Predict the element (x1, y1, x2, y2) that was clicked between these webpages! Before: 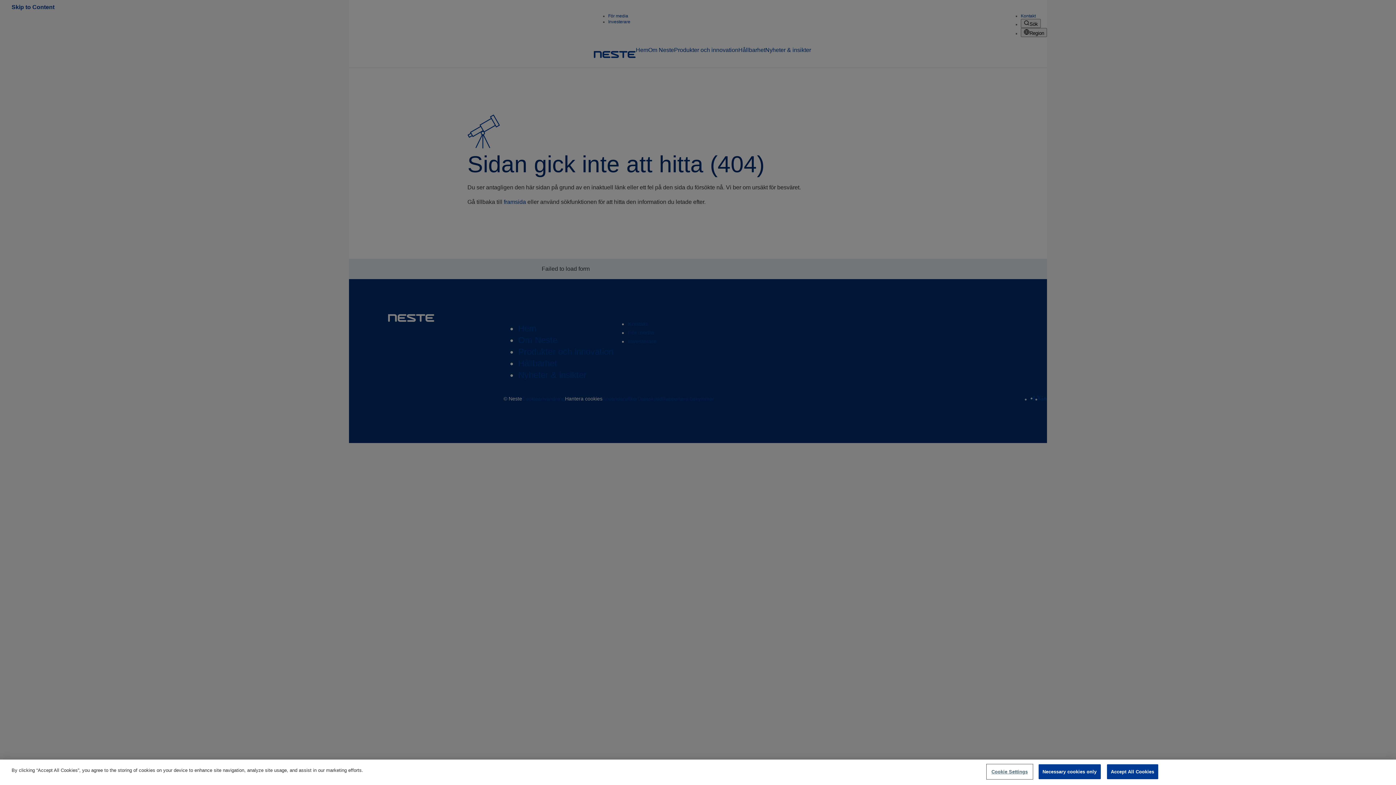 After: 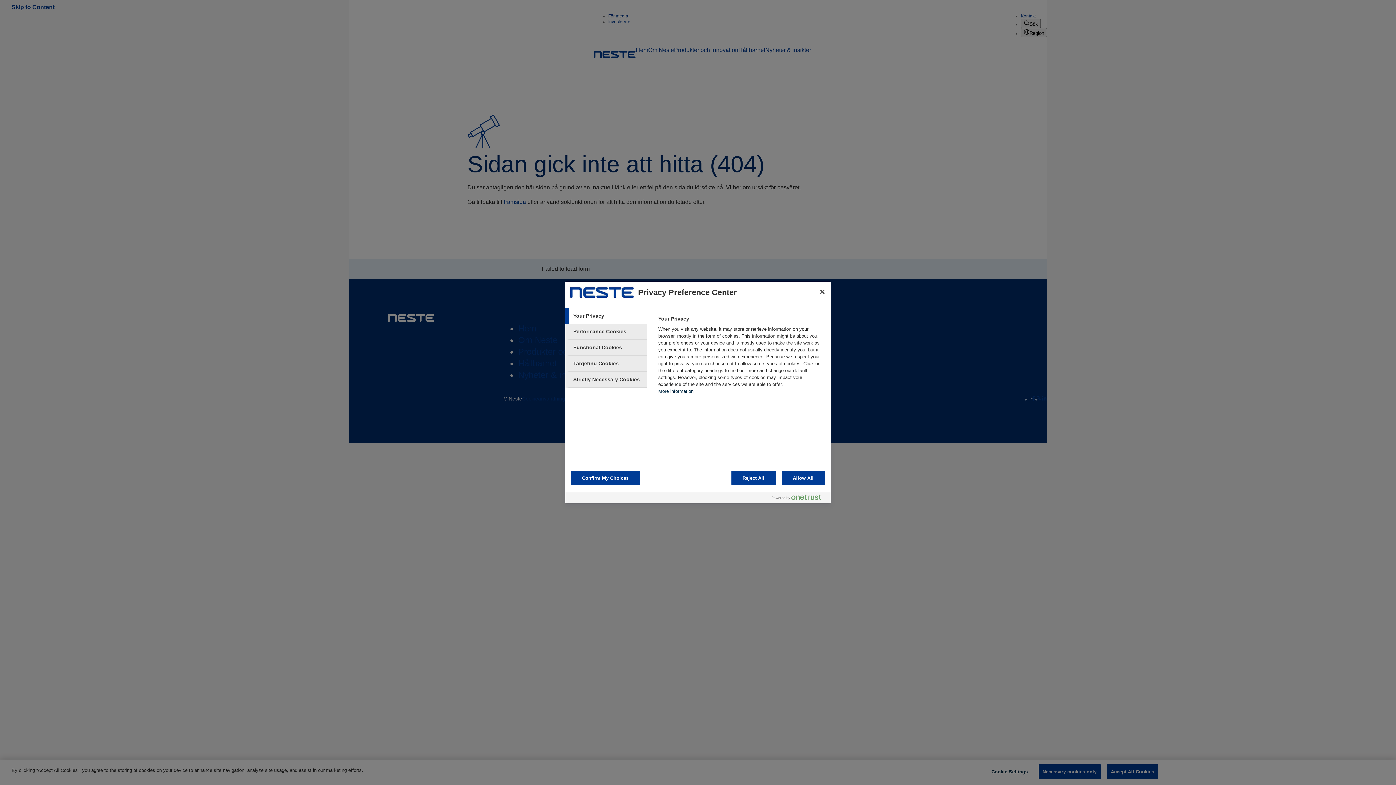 Action: bbox: (987, 765, 1032, 779) label: Cookie Settings